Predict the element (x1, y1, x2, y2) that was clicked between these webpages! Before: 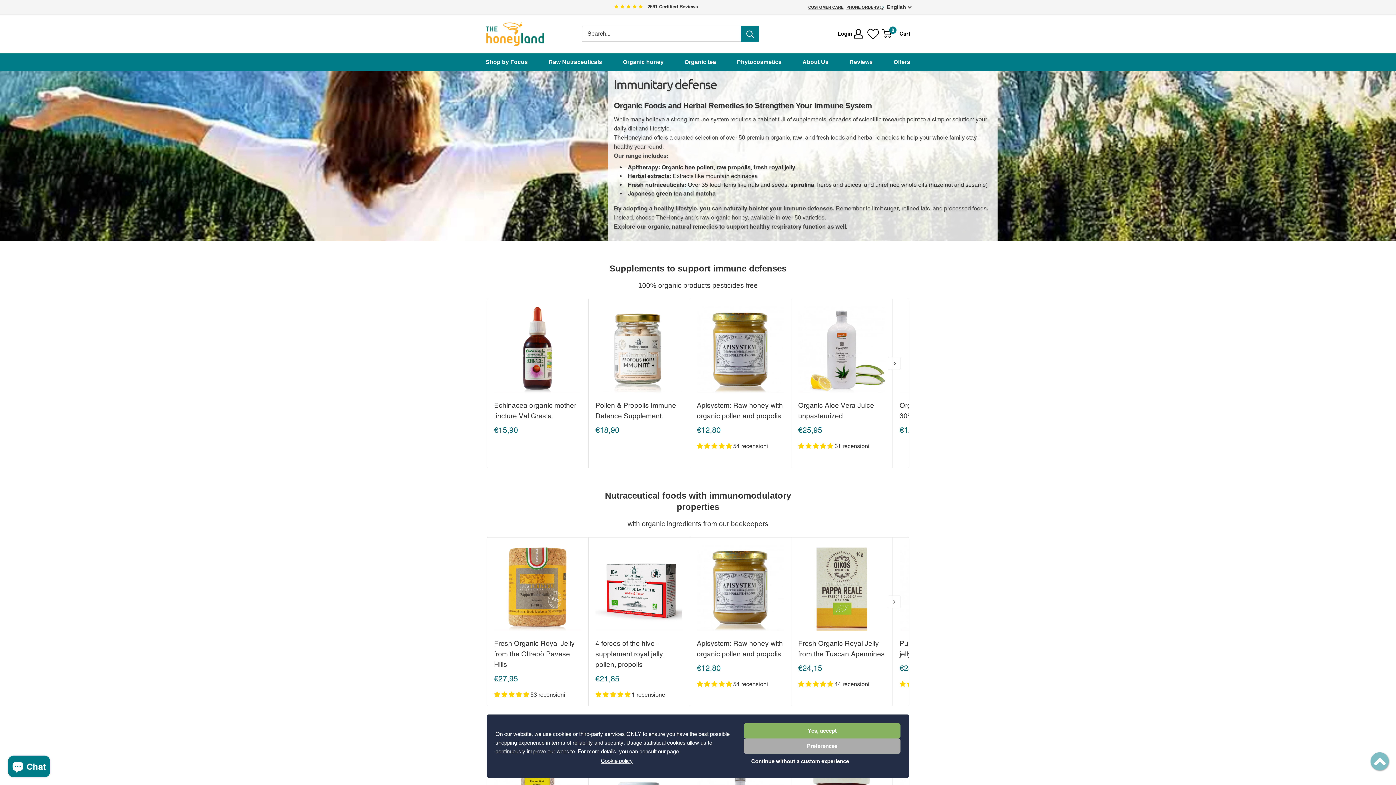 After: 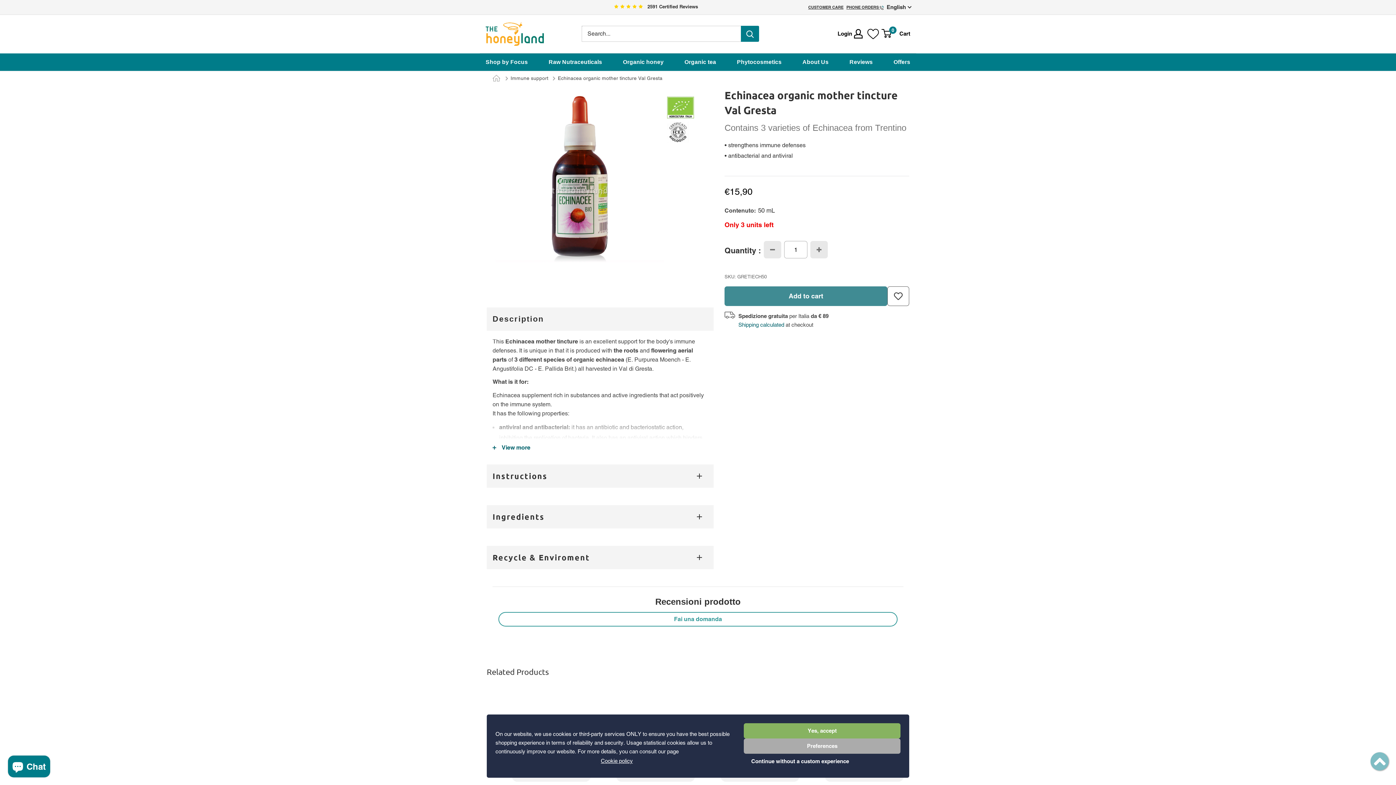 Action: bbox: (494, 306, 581, 392)